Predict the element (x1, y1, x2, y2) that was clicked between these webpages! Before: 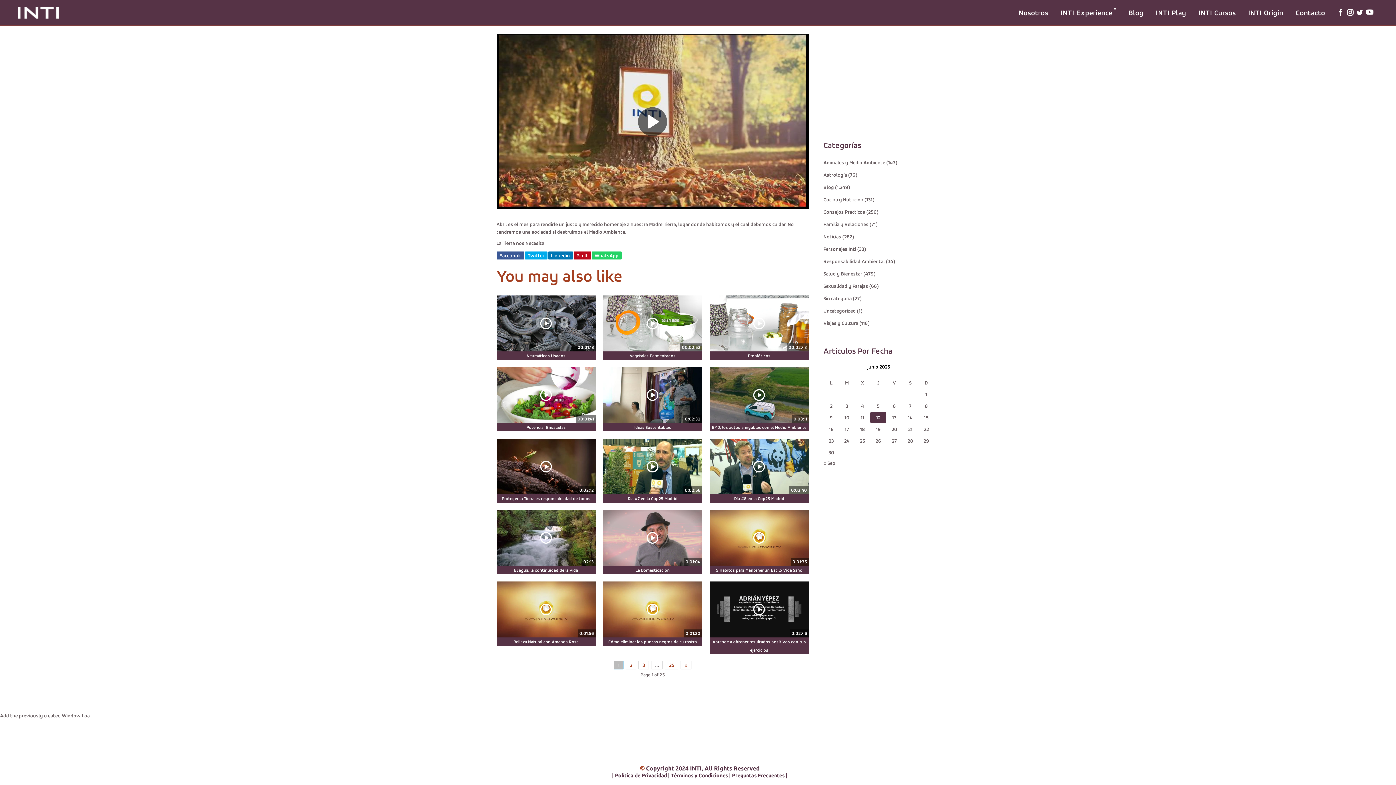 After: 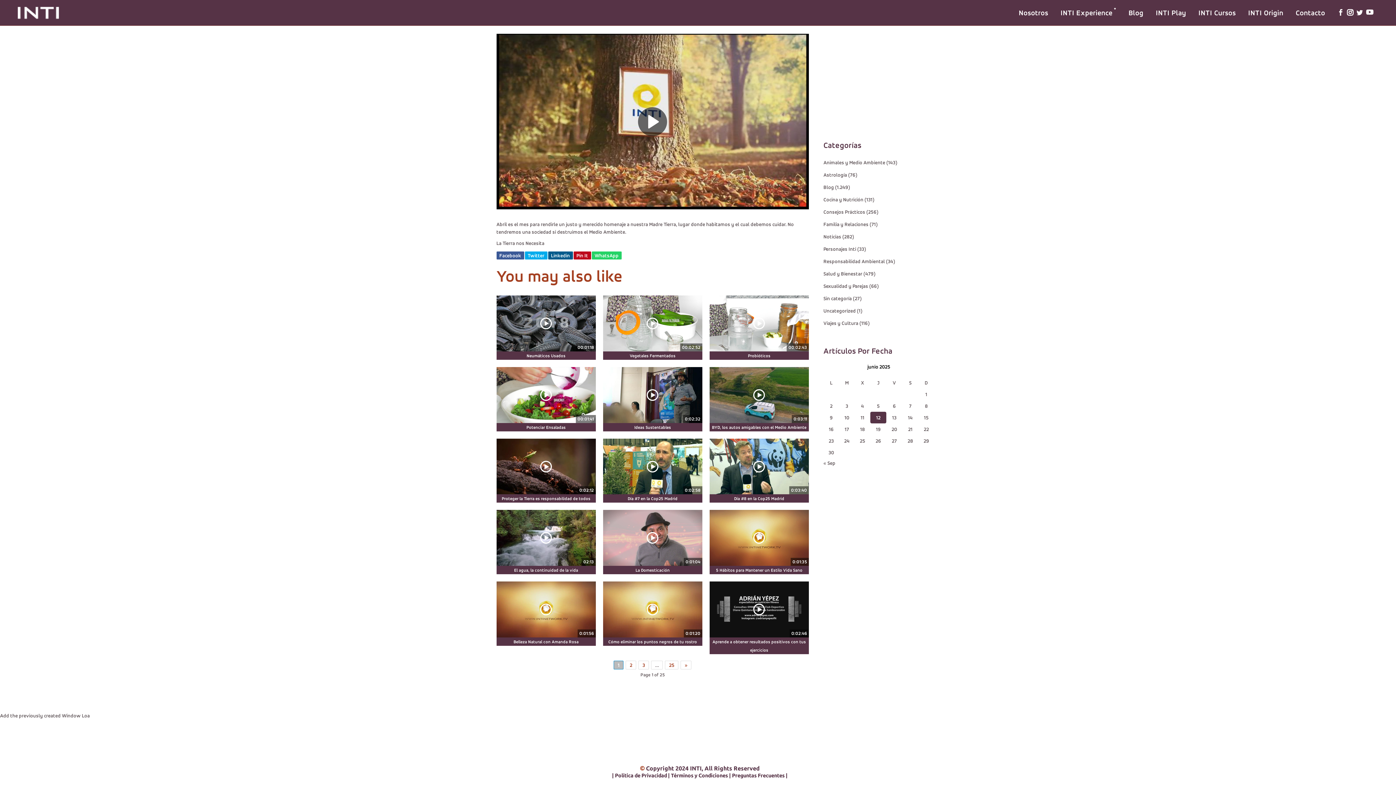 Action: bbox: (548, 251, 572, 259) label: Linkedin